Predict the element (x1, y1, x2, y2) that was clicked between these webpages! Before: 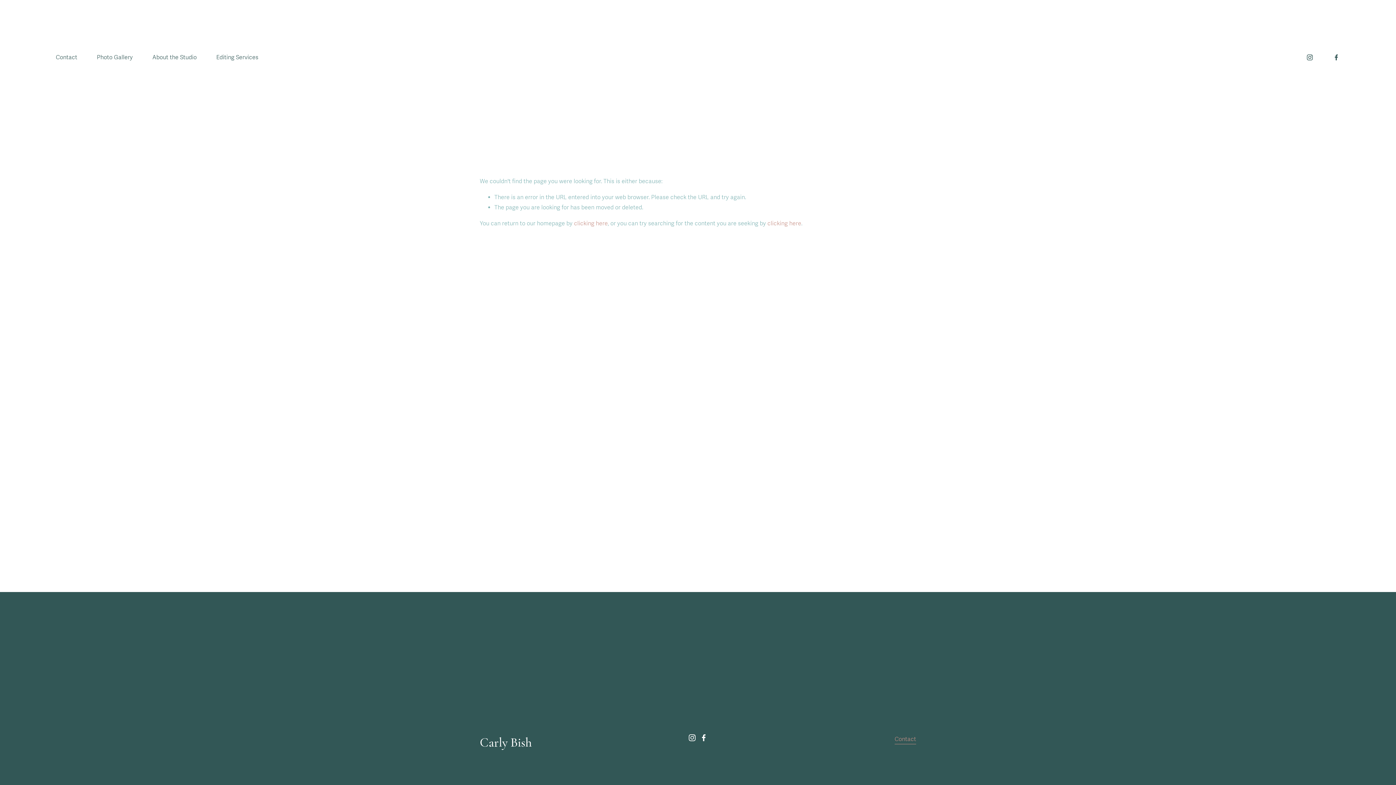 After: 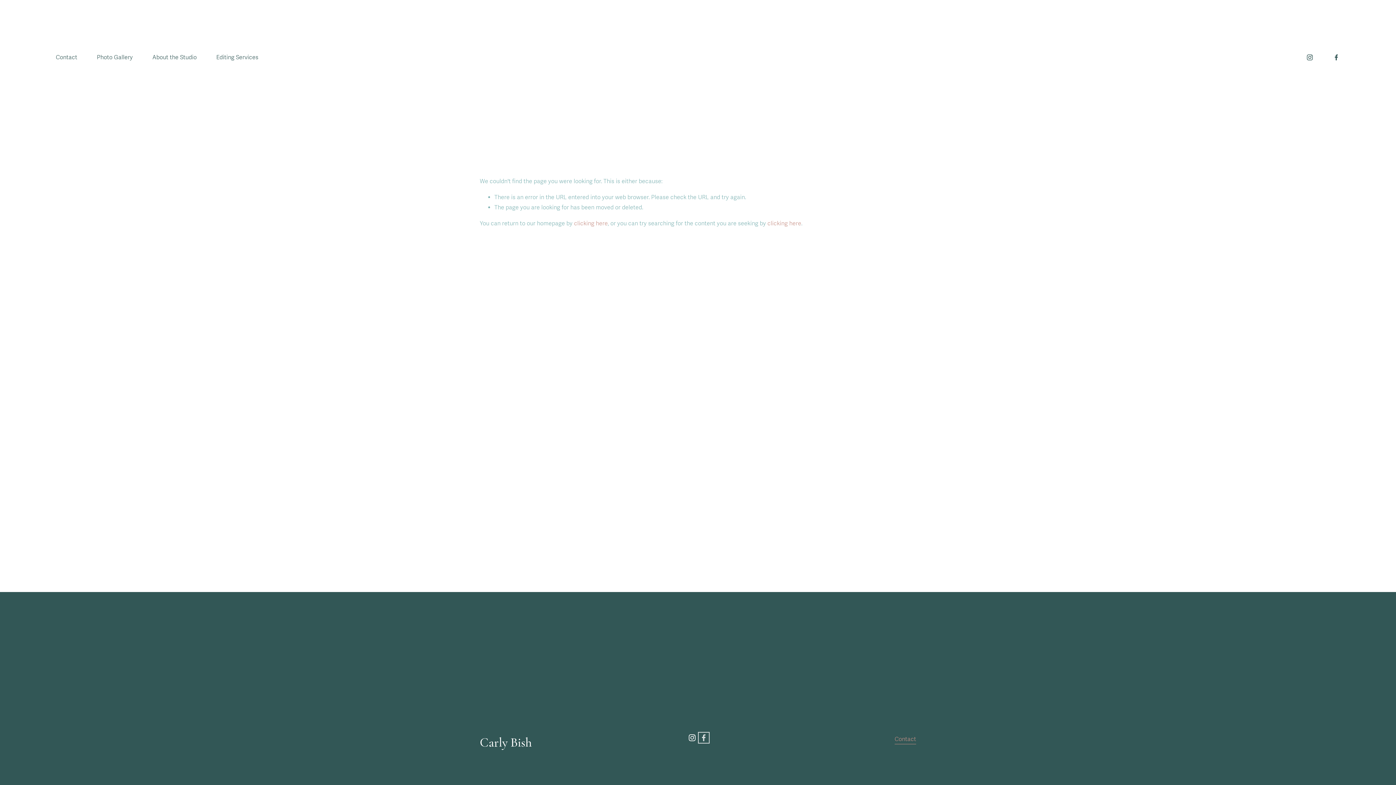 Action: label: Facebook bbox: (700, 734, 707, 741)